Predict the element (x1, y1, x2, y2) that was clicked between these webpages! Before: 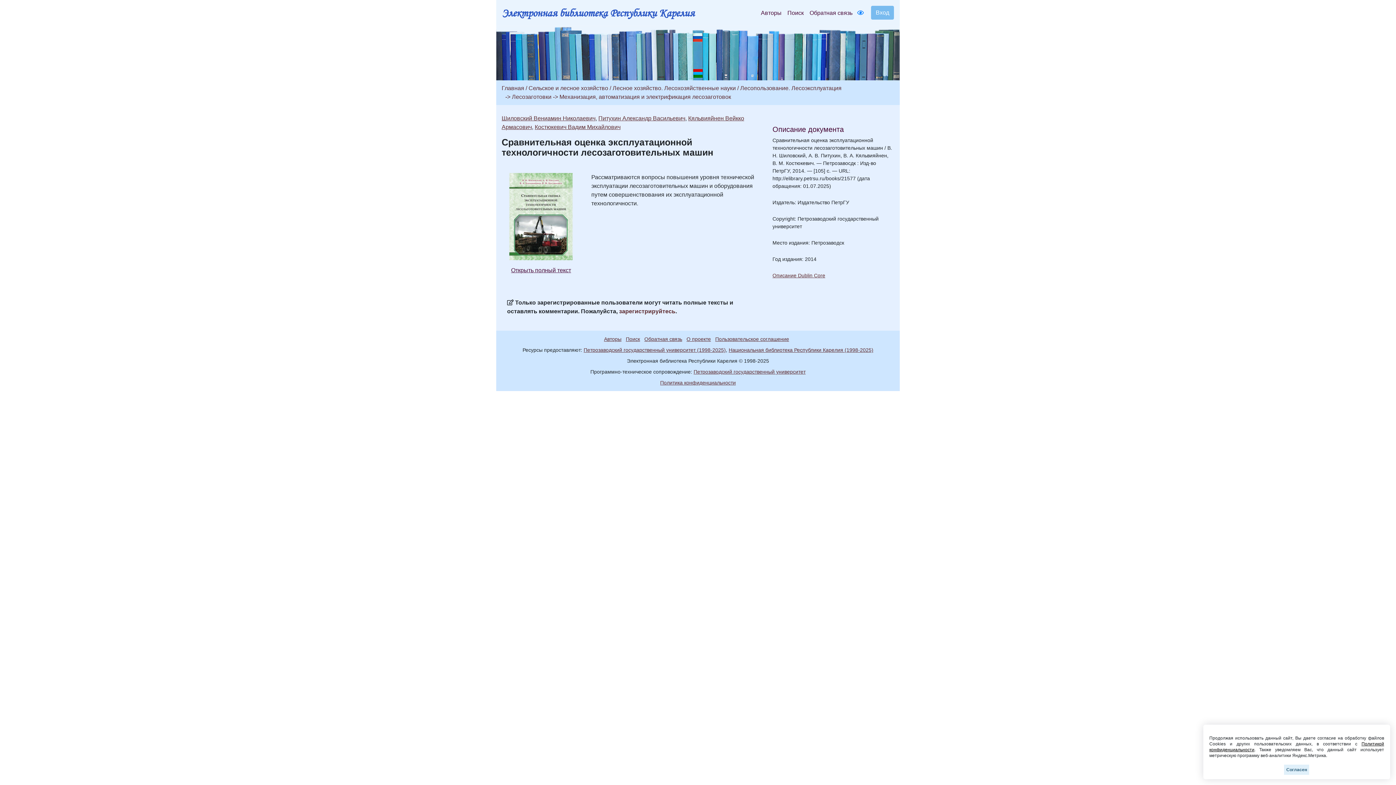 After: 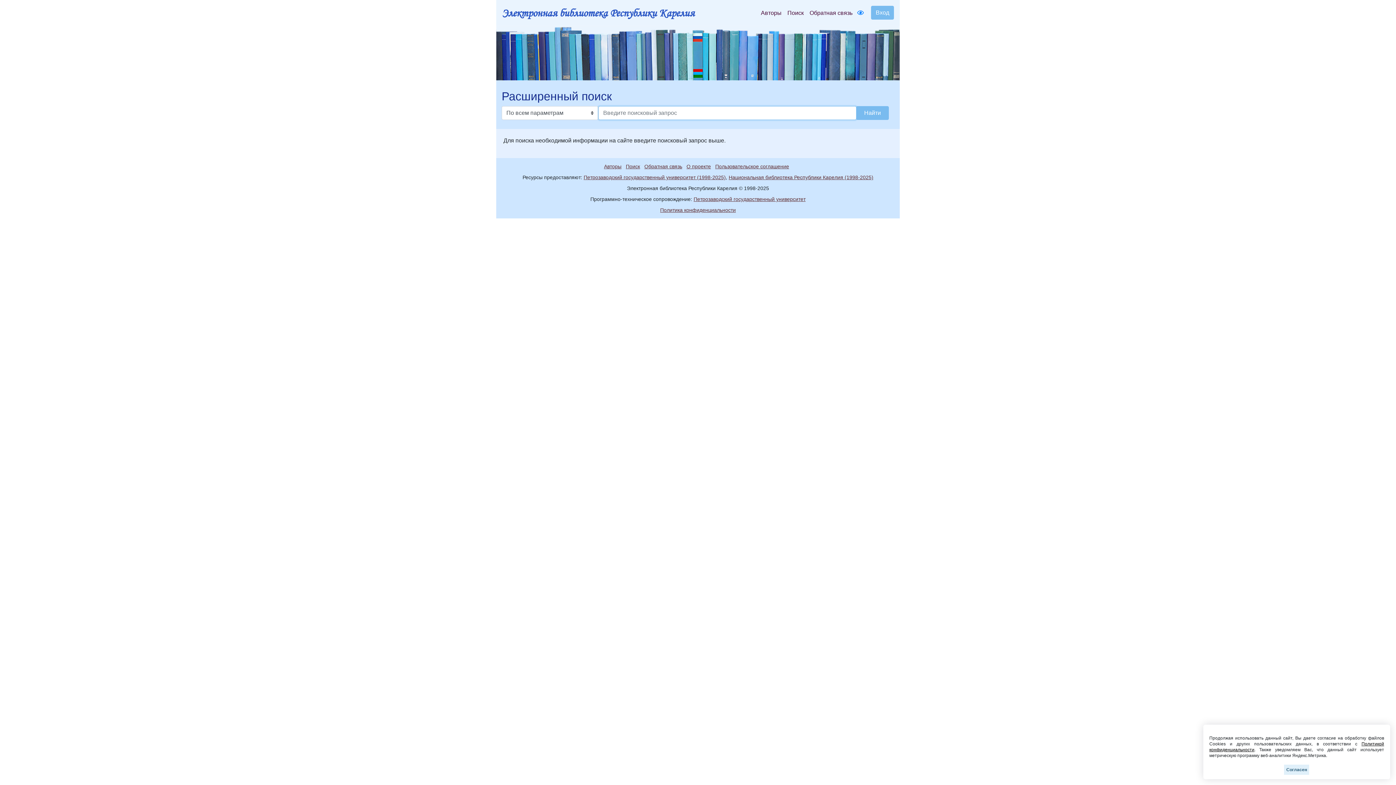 Action: bbox: (626, 336, 643, 342) label: Поиск